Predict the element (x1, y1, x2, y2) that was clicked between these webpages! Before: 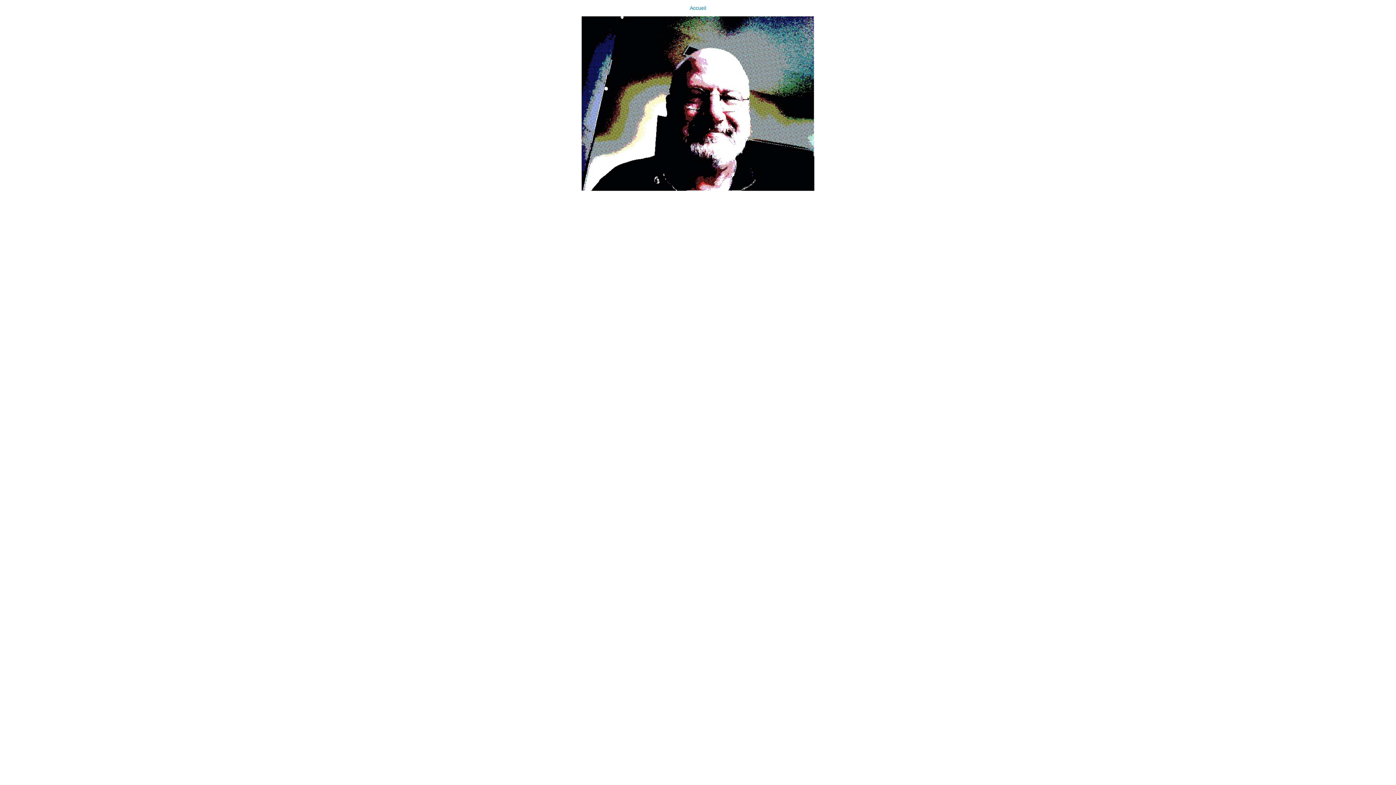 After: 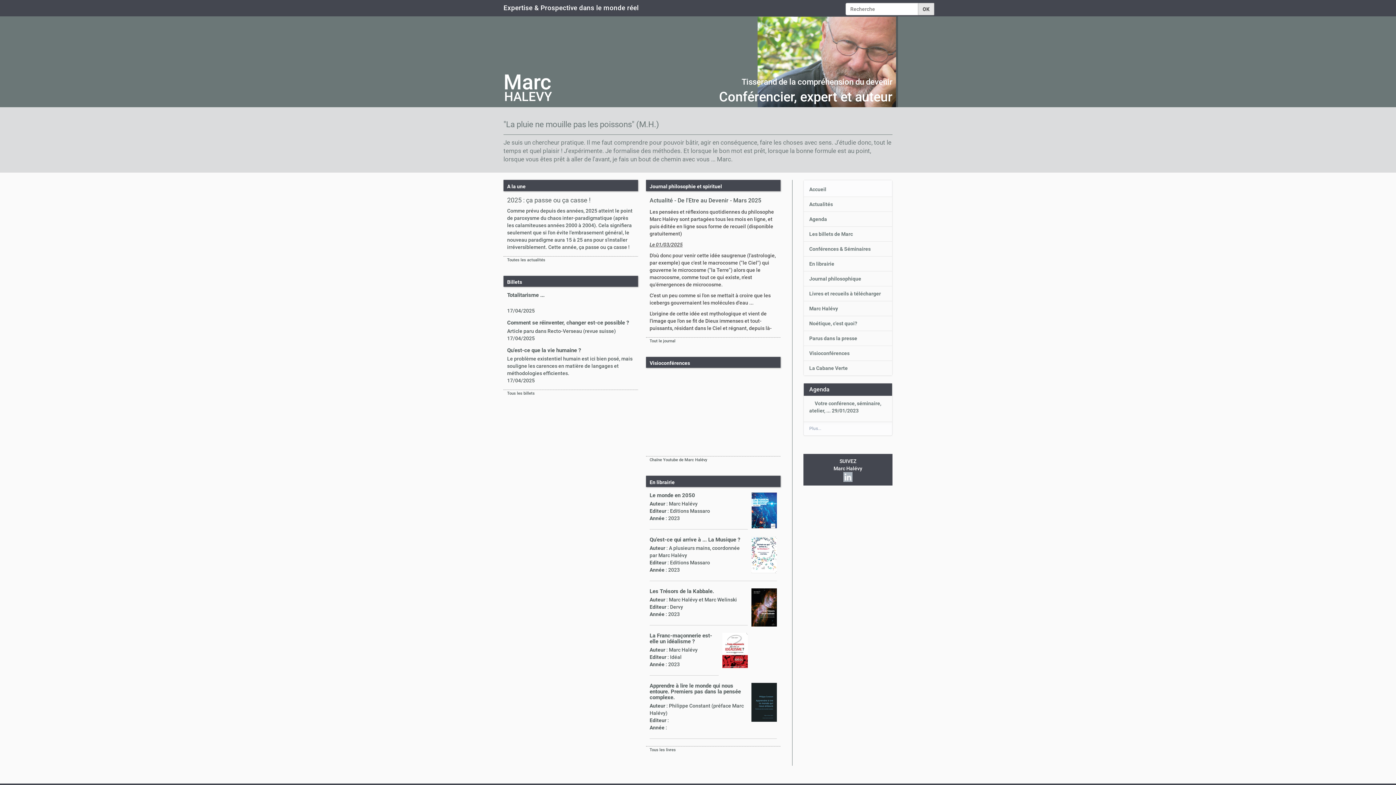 Action: label: Accueil bbox: (0, 0, 1396, 190)